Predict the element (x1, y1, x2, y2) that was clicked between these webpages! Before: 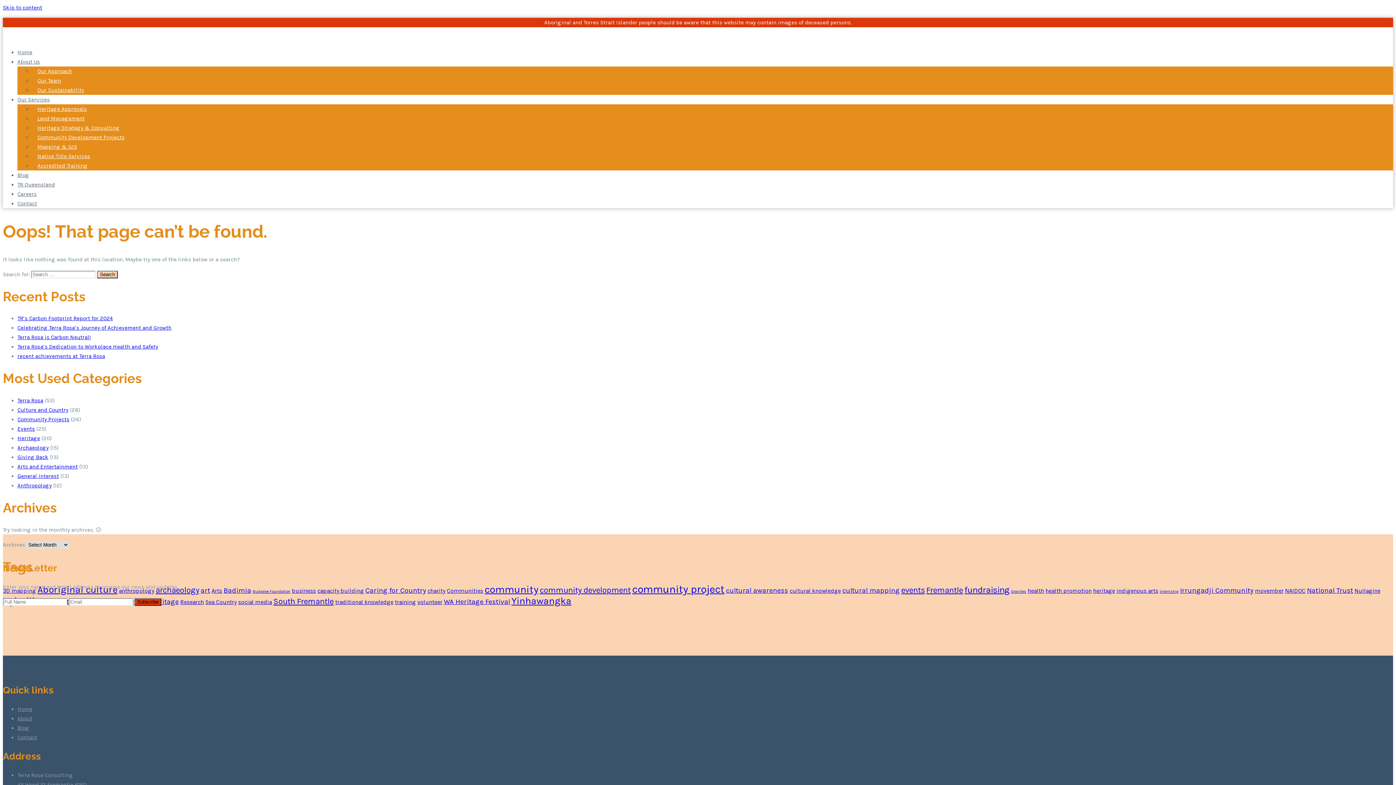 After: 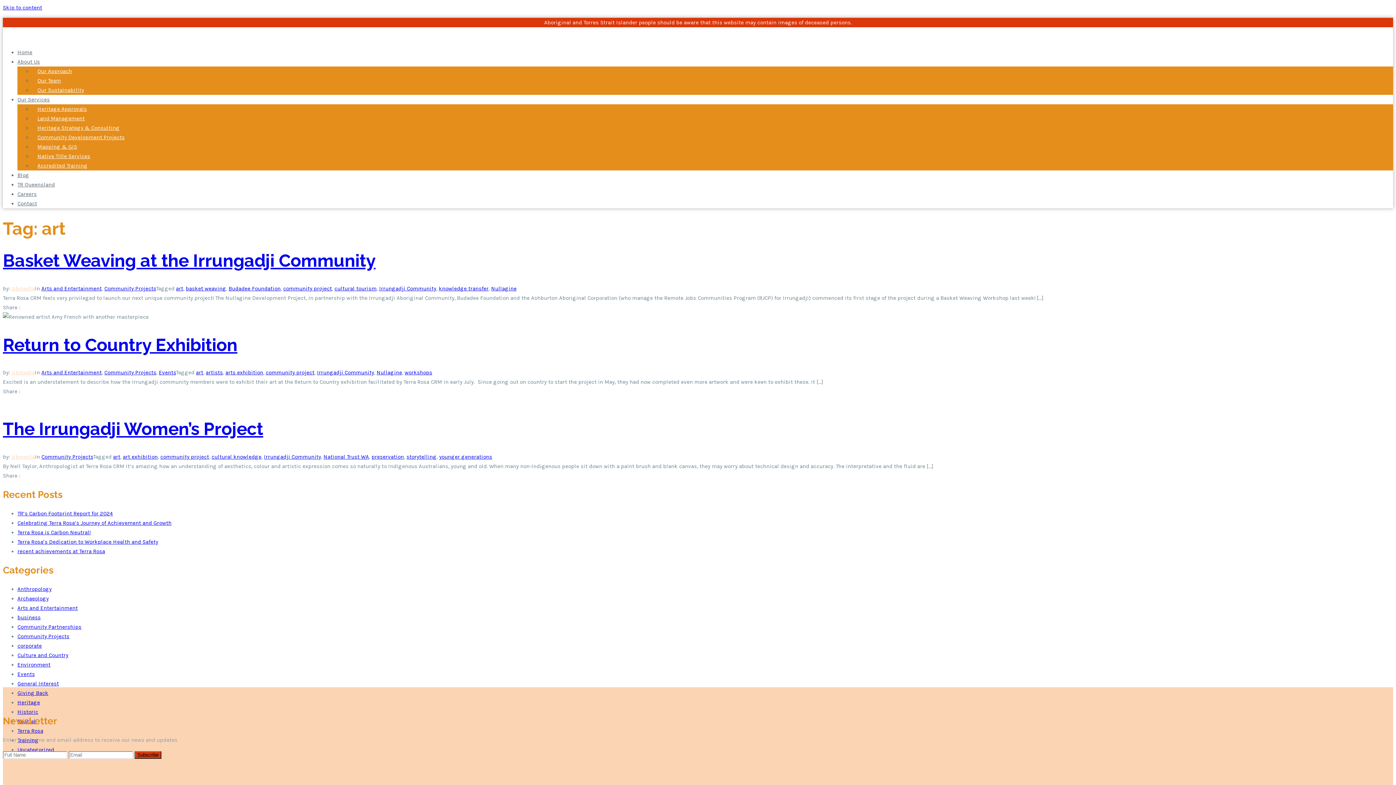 Action: bbox: (200, 586, 210, 594) label: art (3 items)